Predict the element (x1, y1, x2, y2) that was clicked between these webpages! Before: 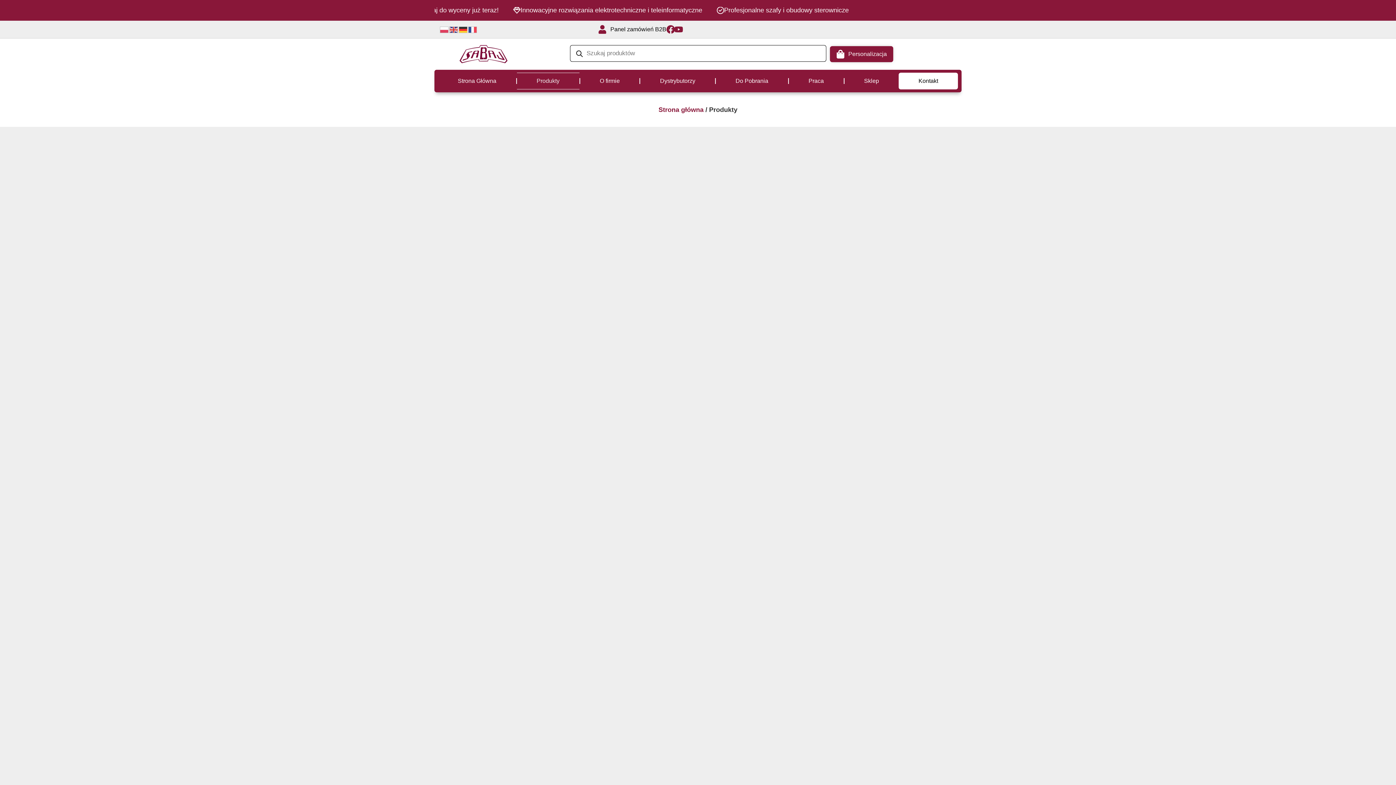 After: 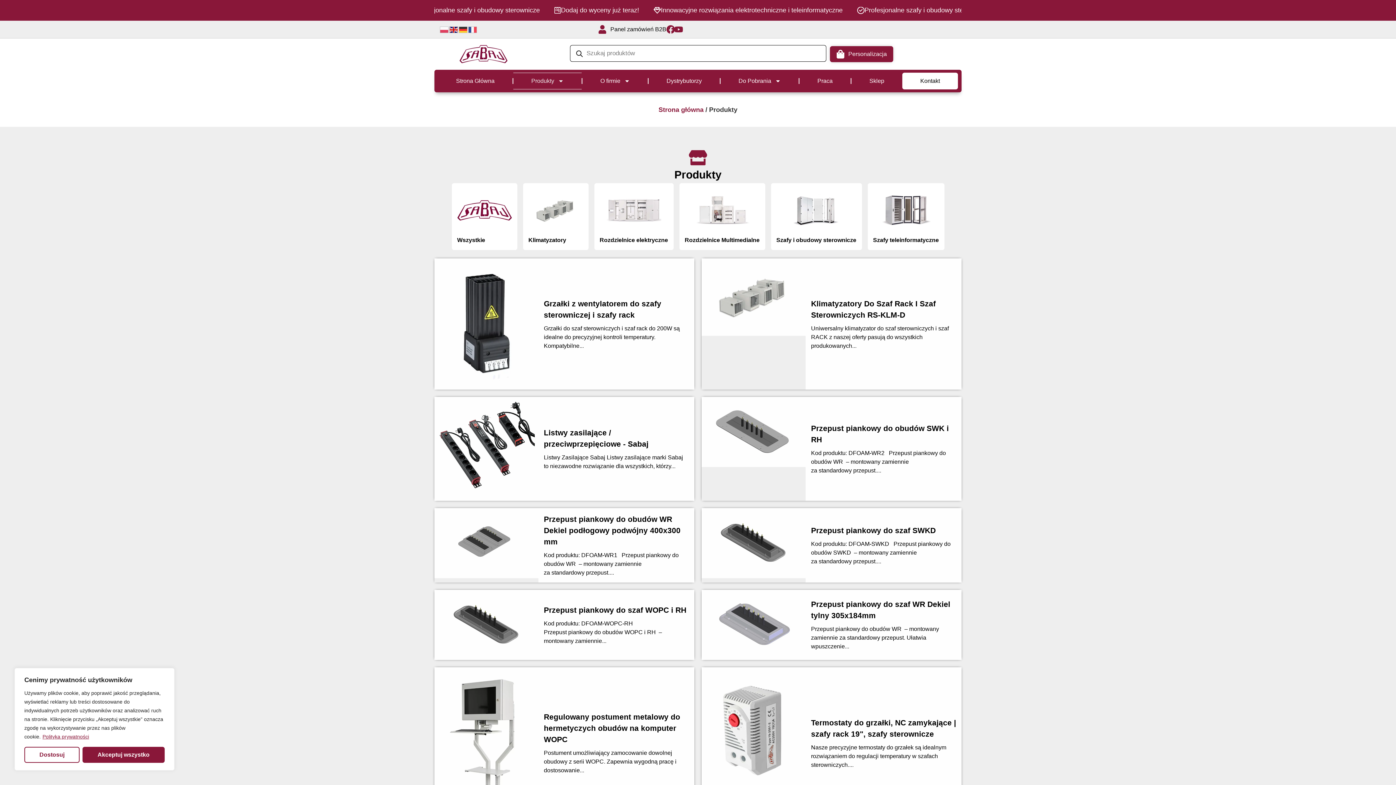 Action: bbox: (449, 26, 458, 32)